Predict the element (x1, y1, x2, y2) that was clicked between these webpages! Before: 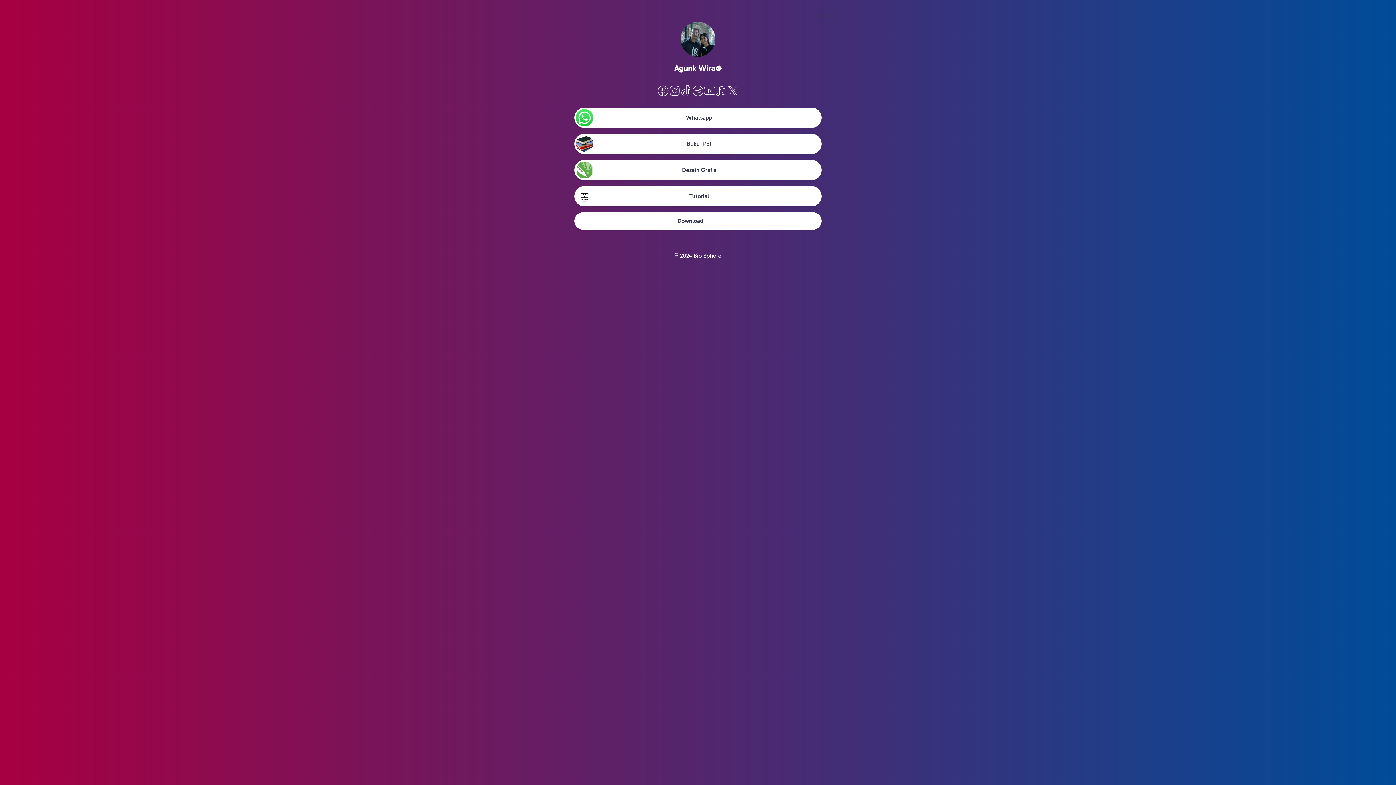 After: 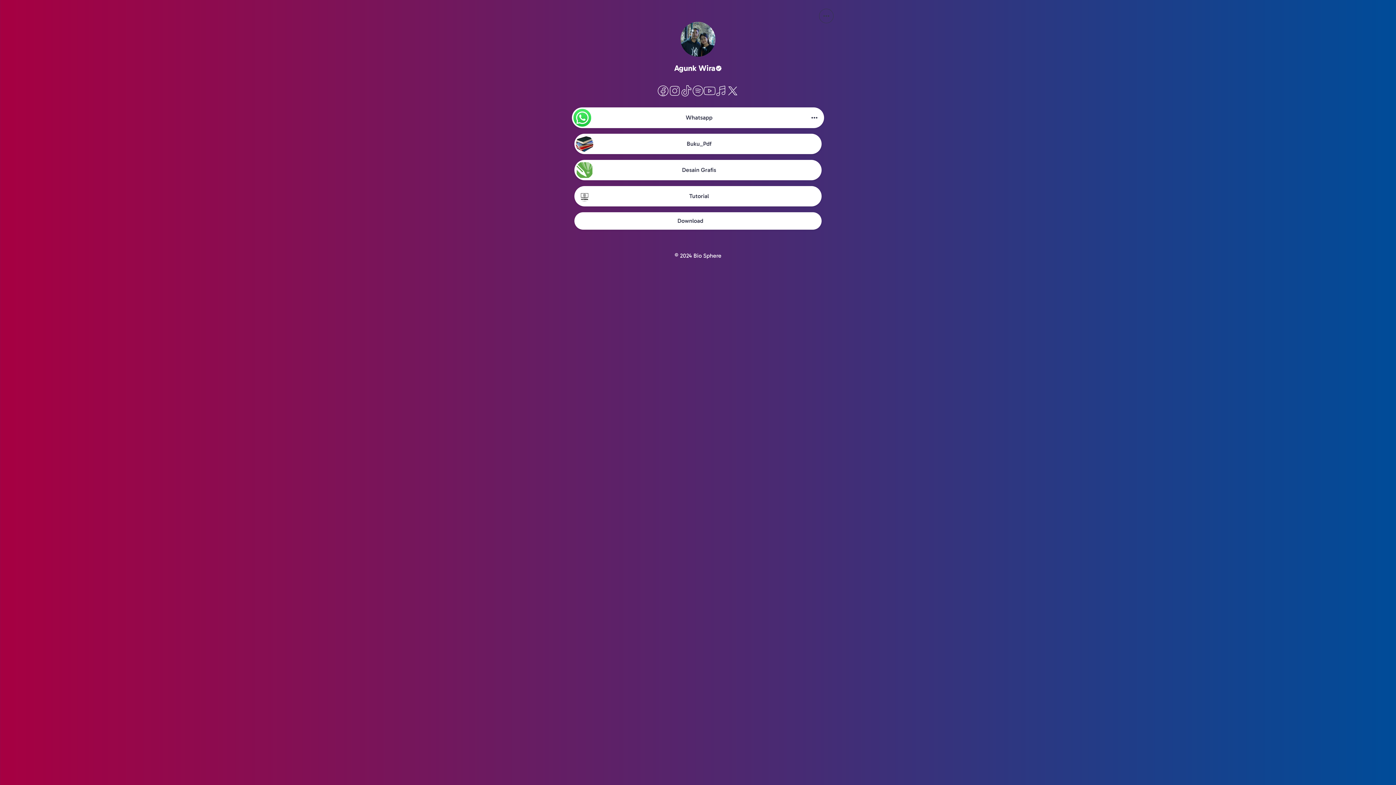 Action: label: Whatsapp bbox: (686, 113, 712, 122)